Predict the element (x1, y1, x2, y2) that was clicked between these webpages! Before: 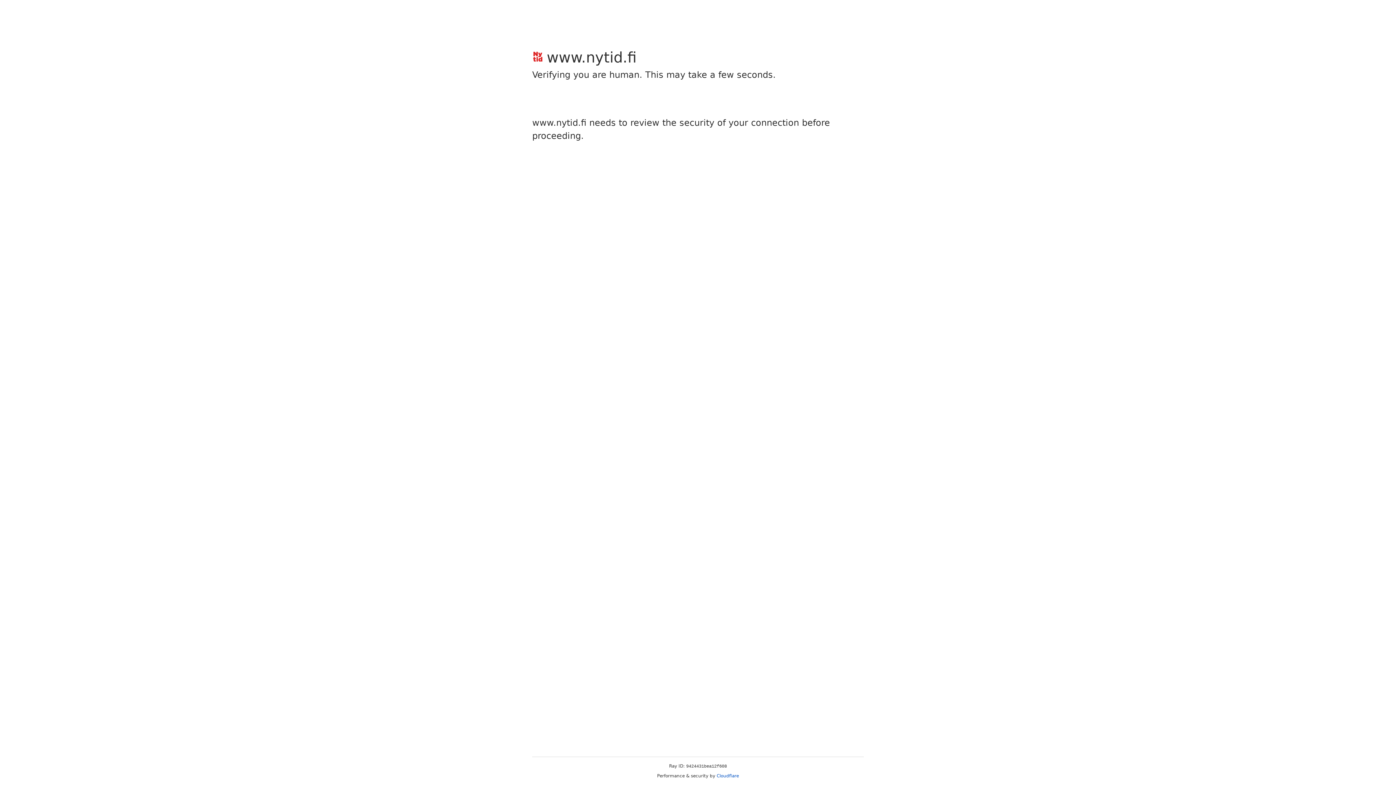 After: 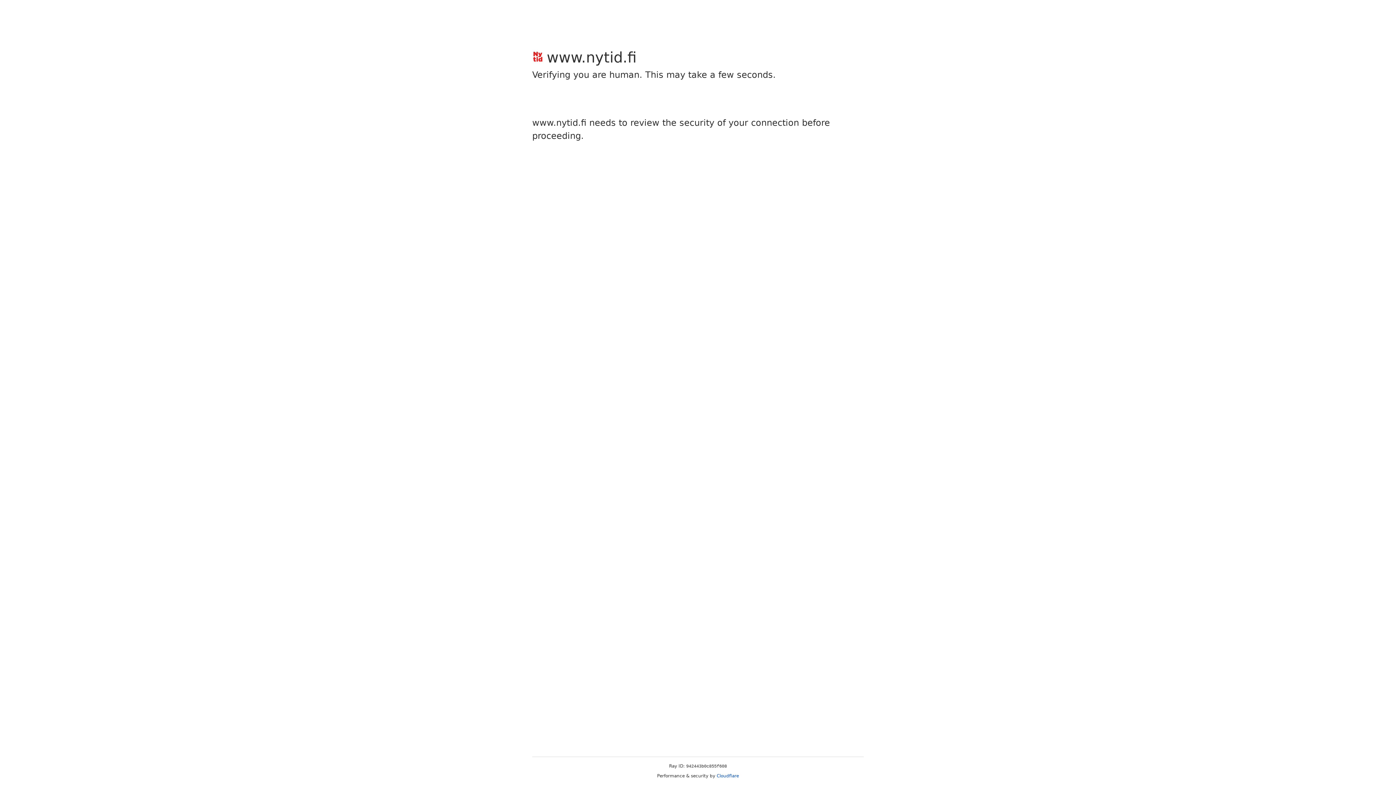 Action: bbox: (716, 773, 739, 778) label: Cloudflare